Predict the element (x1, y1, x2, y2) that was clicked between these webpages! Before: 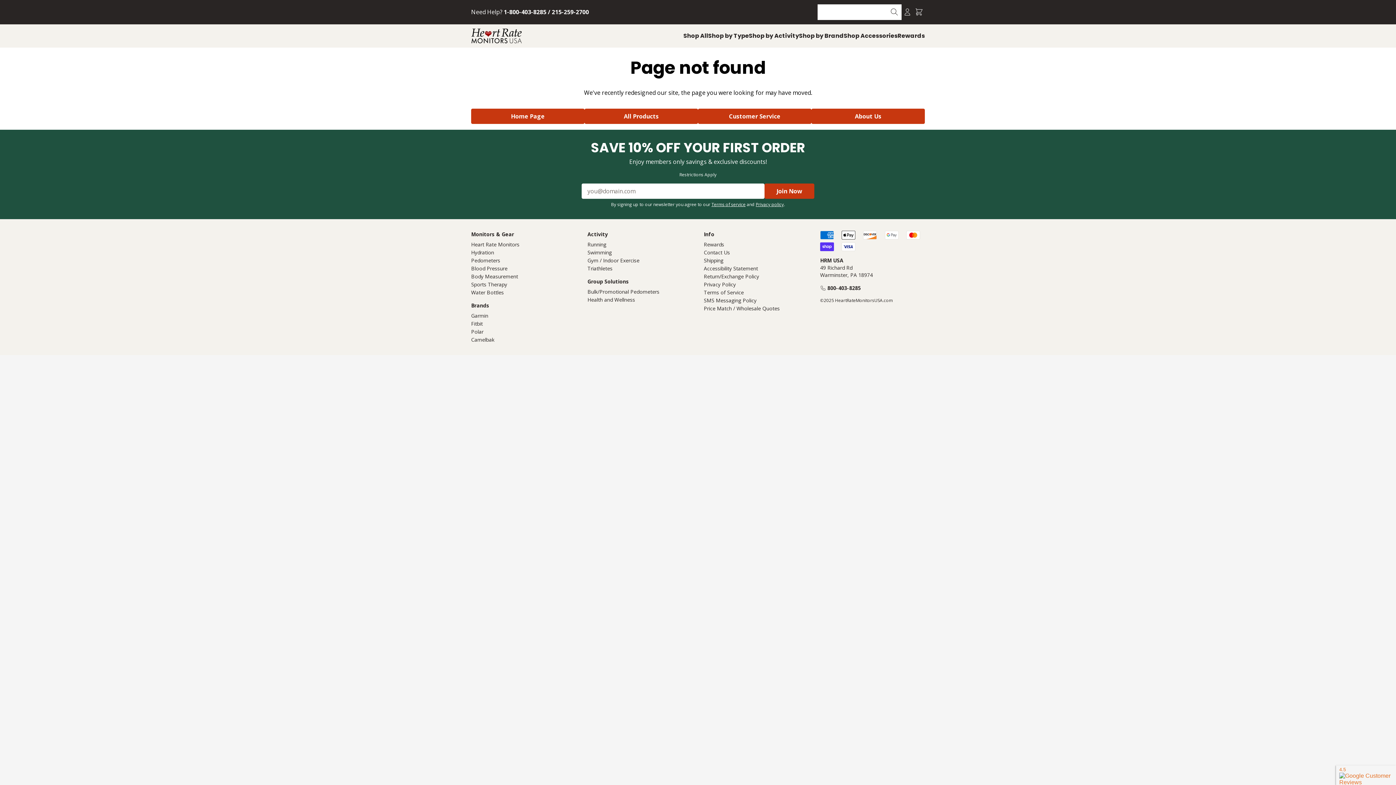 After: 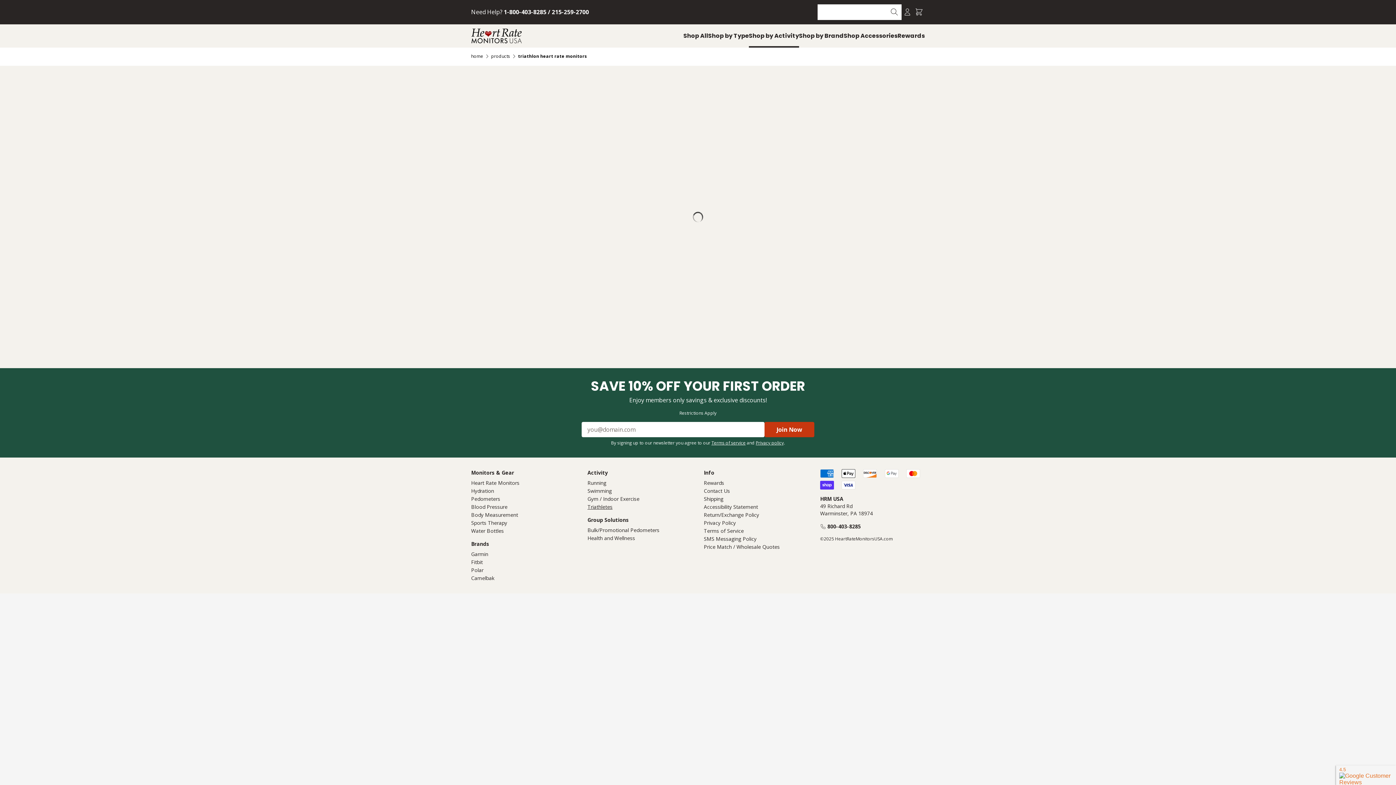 Action: label: Triathletes bbox: (587, 264, 612, 271)